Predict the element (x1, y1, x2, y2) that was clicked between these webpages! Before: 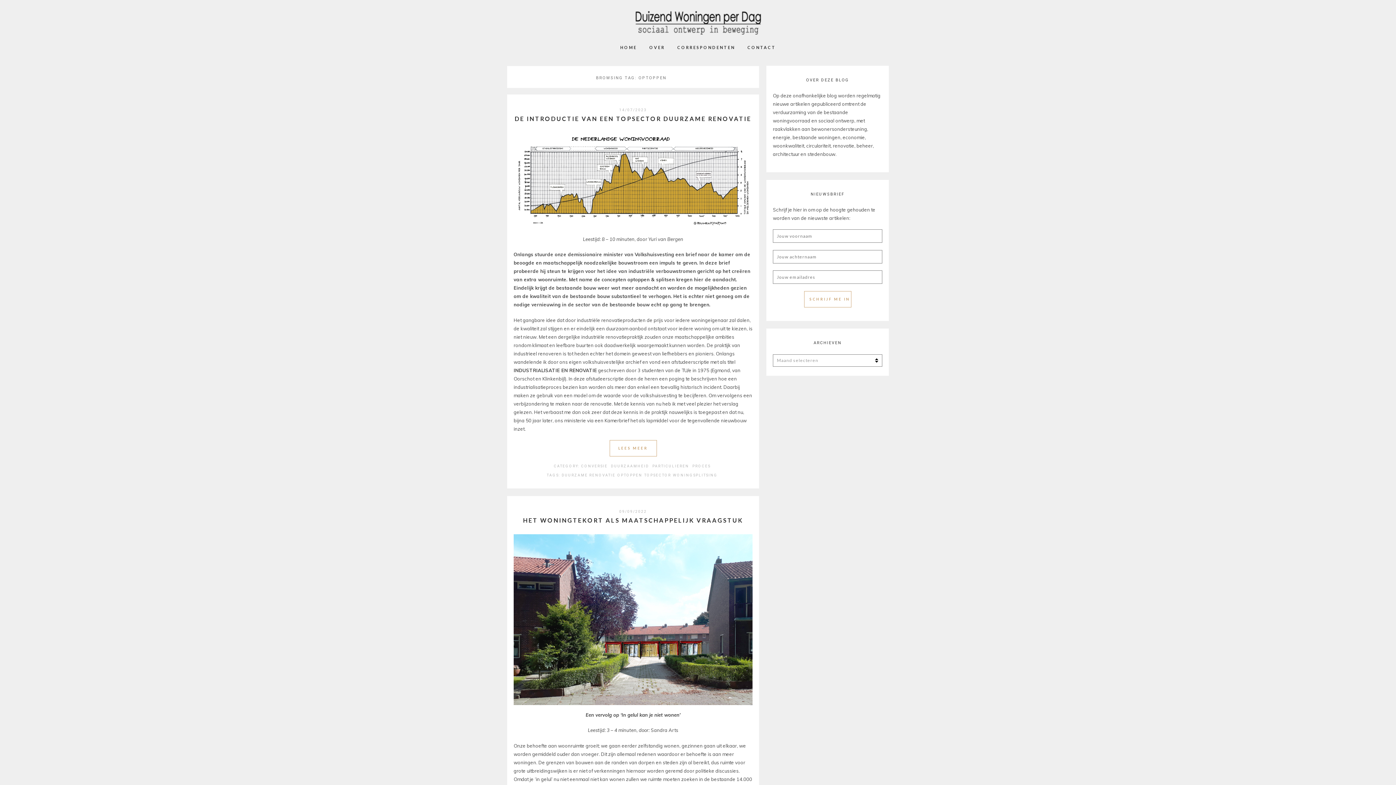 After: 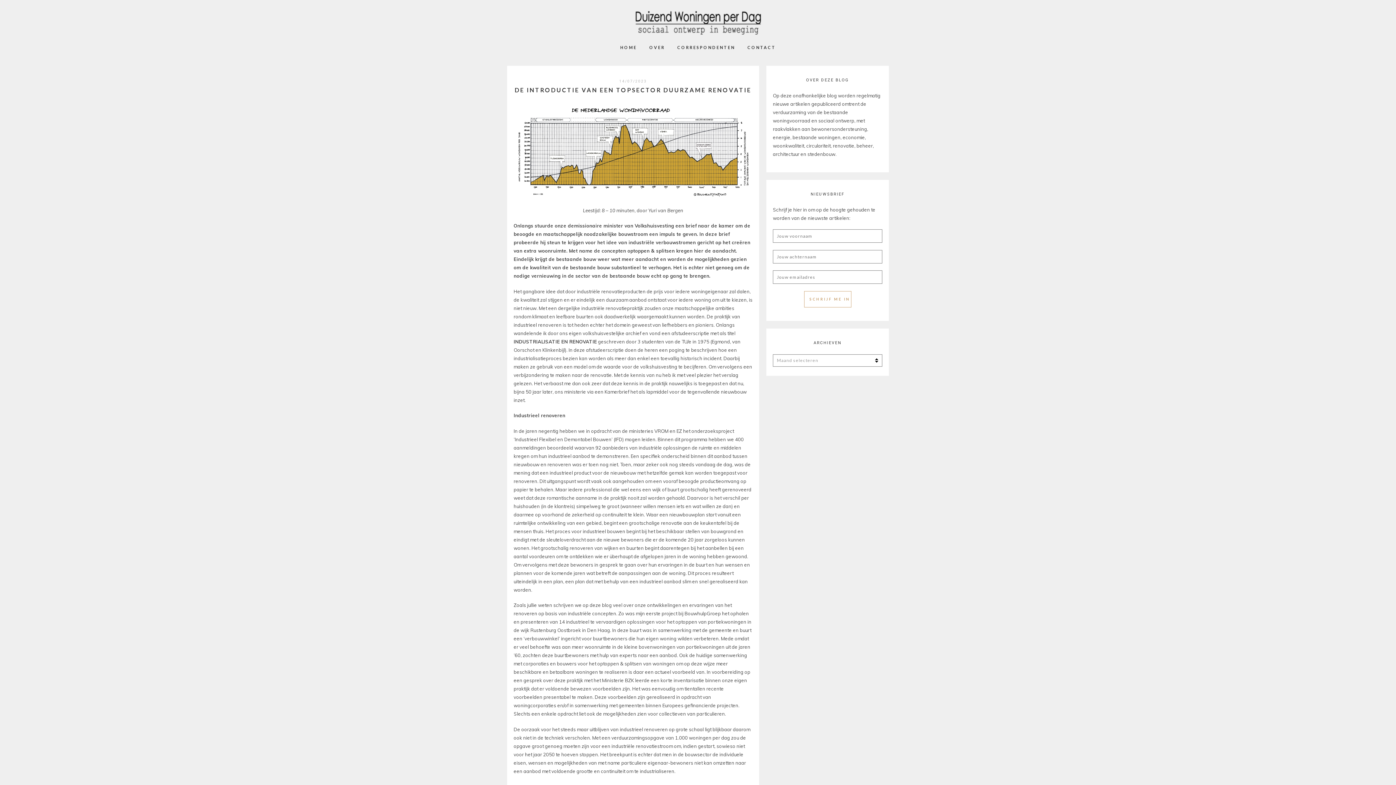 Action: label: DE INTRODUCTIE VAN EEN TOPSECTOR DUURZAME RENOVATIE bbox: (514, 115, 751, 122)